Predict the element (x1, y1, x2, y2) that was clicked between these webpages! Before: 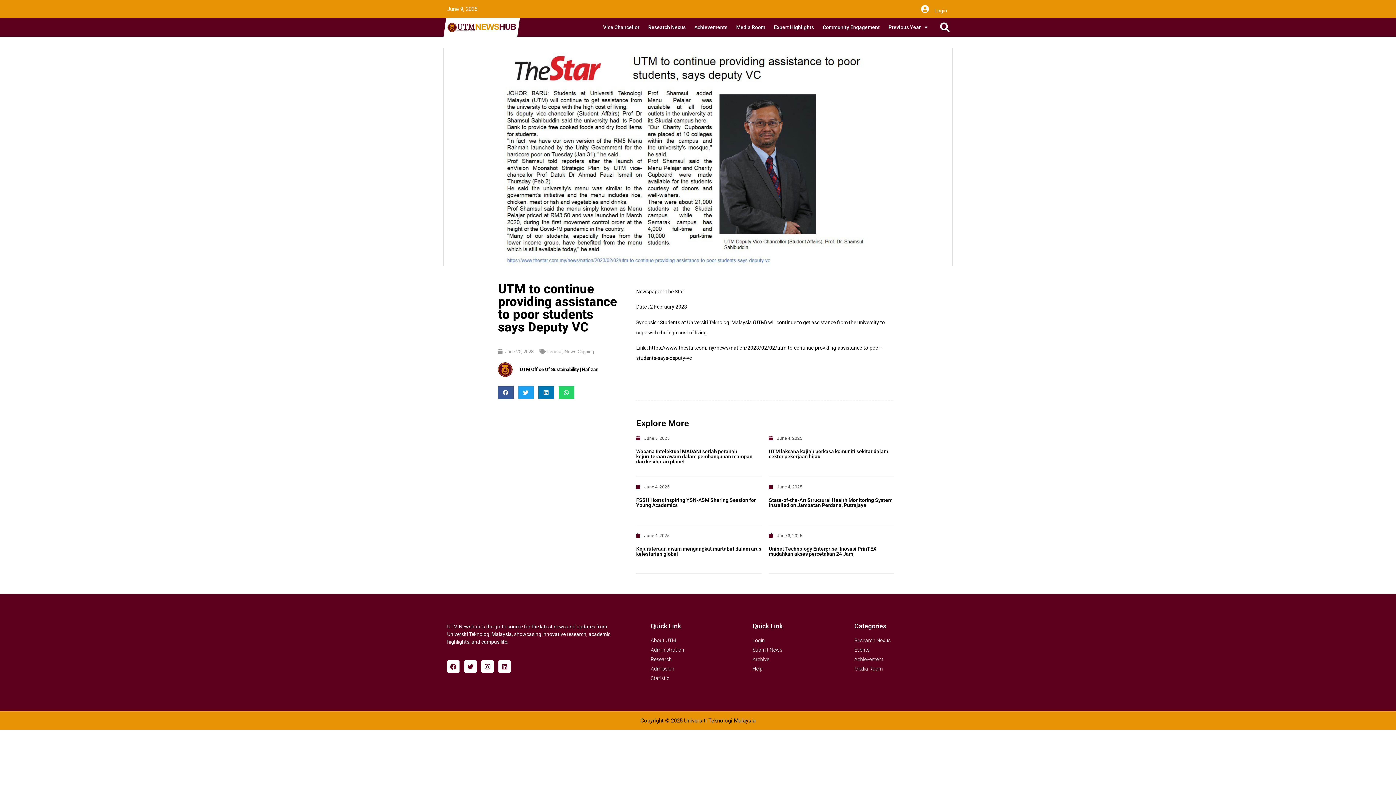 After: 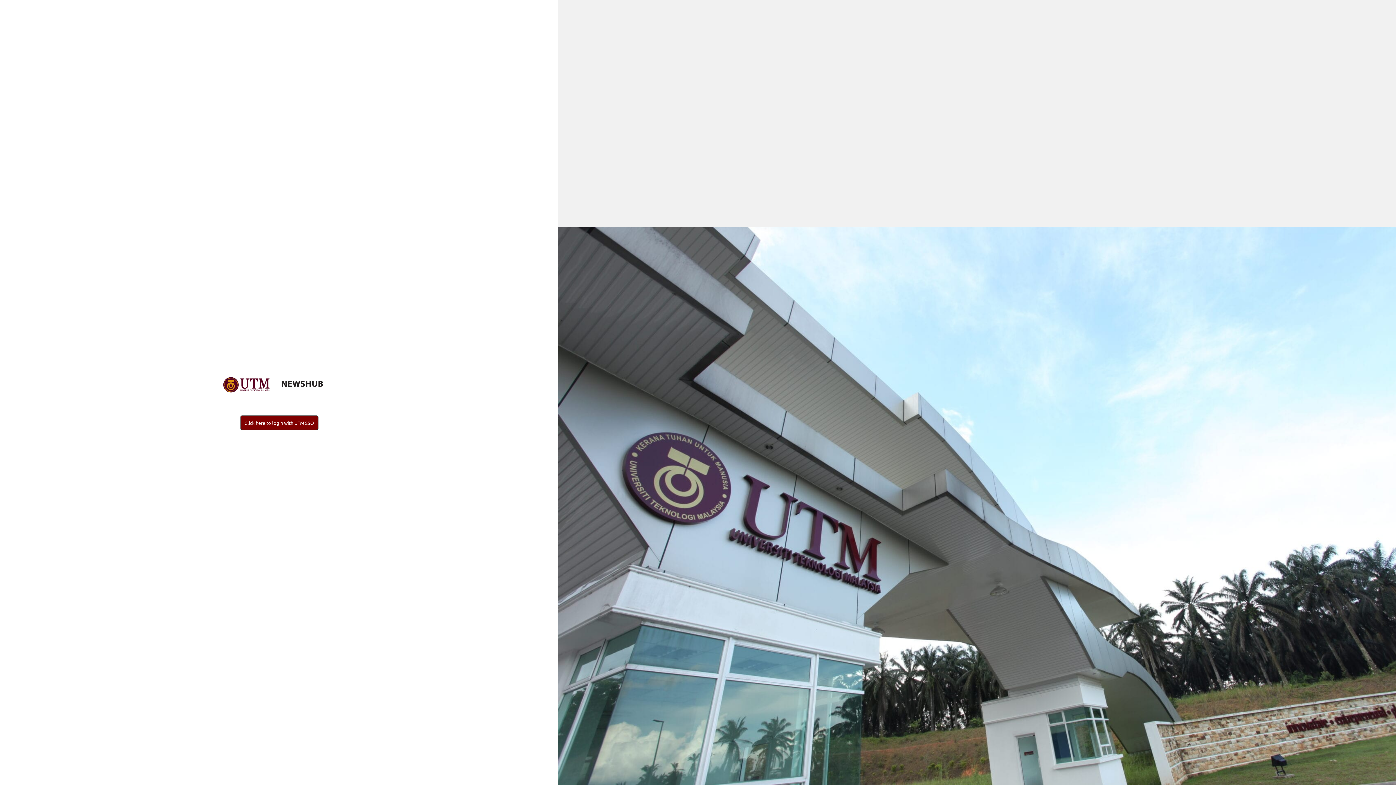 Action: bbox: (921, 5, 929, 13) label: Login